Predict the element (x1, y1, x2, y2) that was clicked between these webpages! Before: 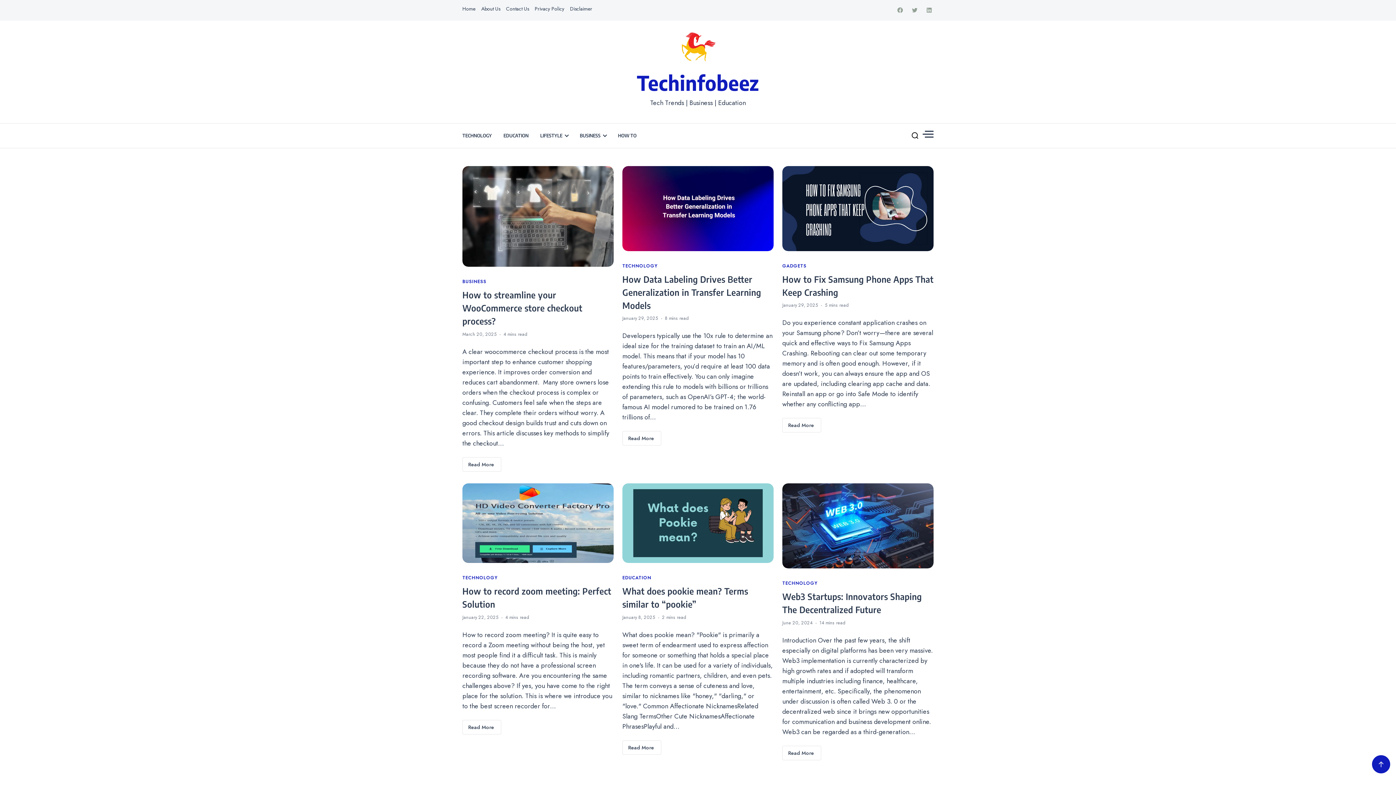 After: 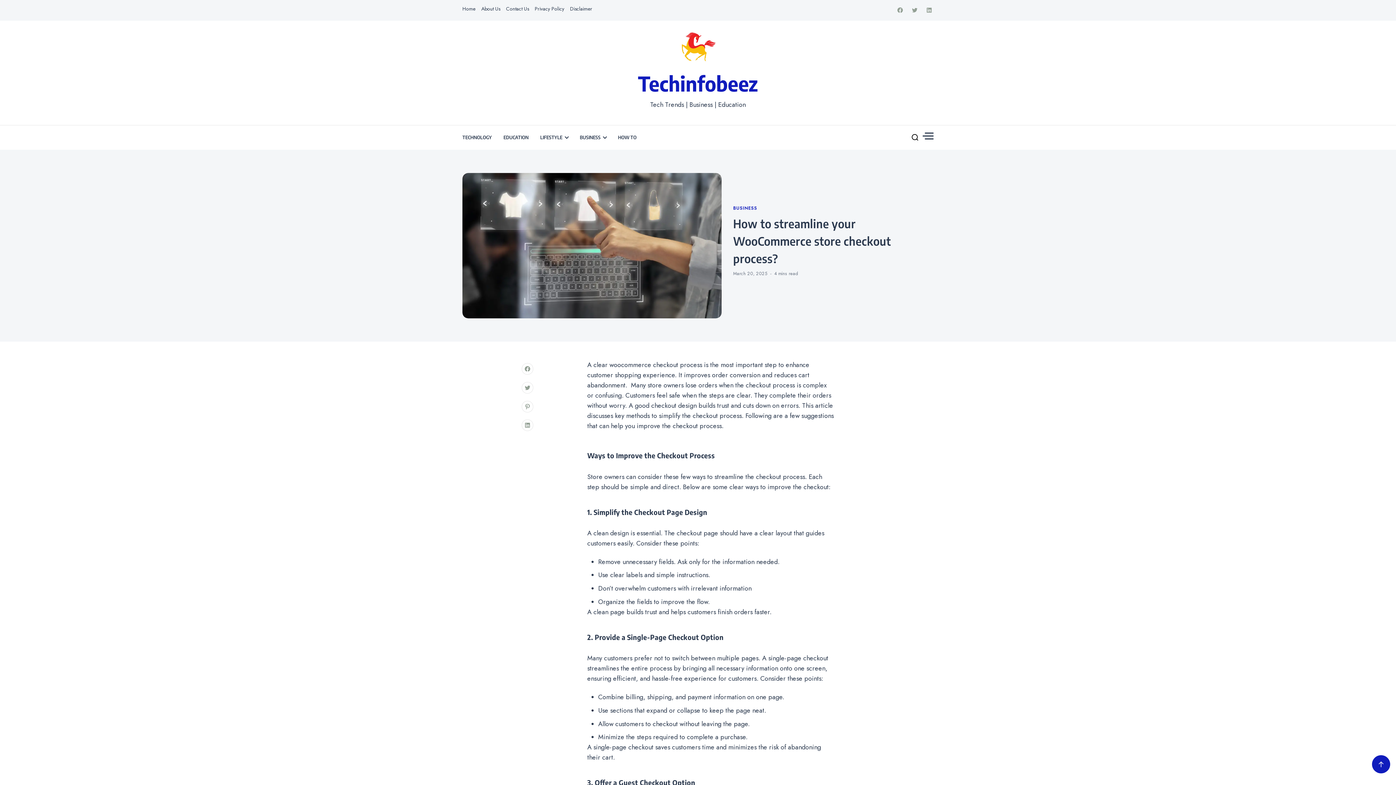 Action: label: How to streamline your WooCommerce store checkout process? bbox: (462, 289, 582, 326)